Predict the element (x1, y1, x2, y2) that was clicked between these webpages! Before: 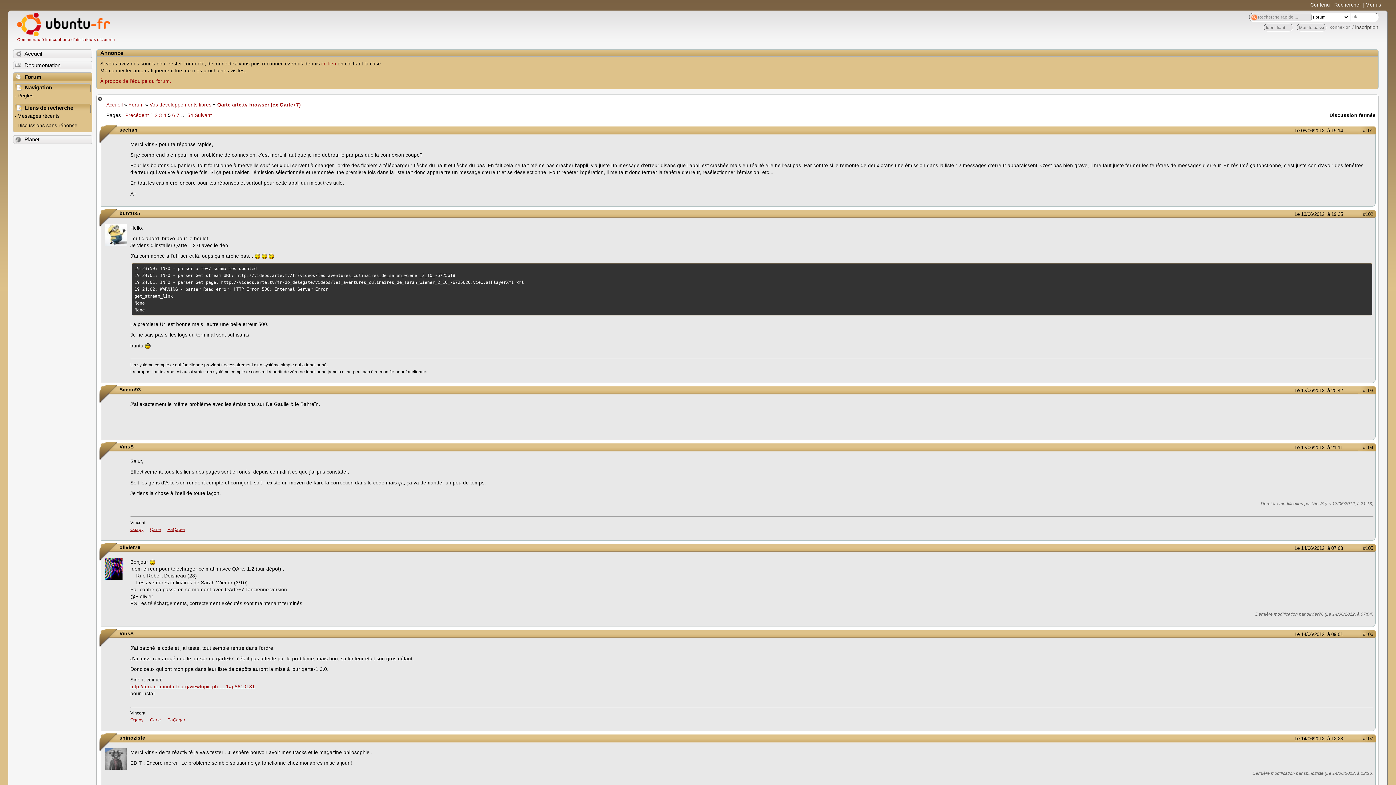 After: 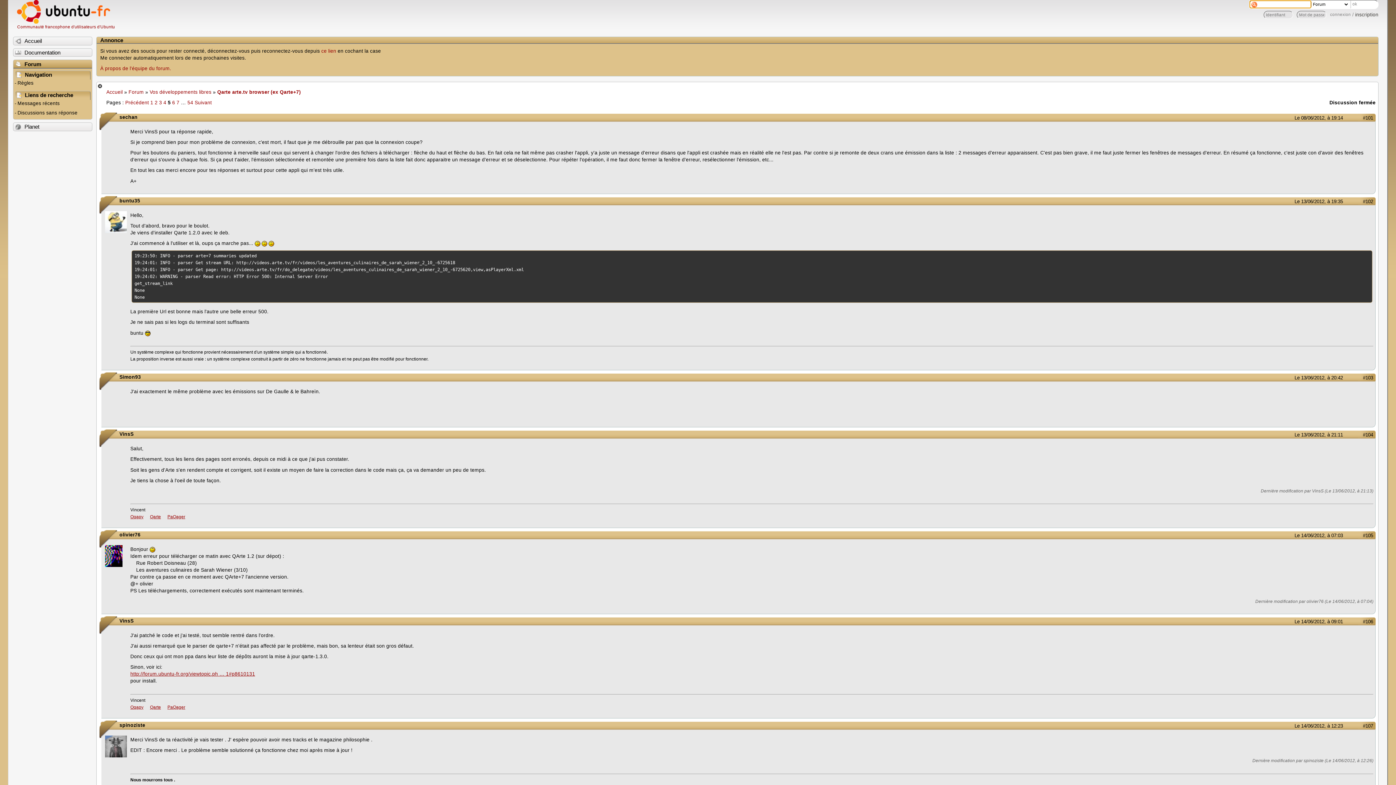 Action: bbox: (1334, 2, 1361, 7) label: Rechercher